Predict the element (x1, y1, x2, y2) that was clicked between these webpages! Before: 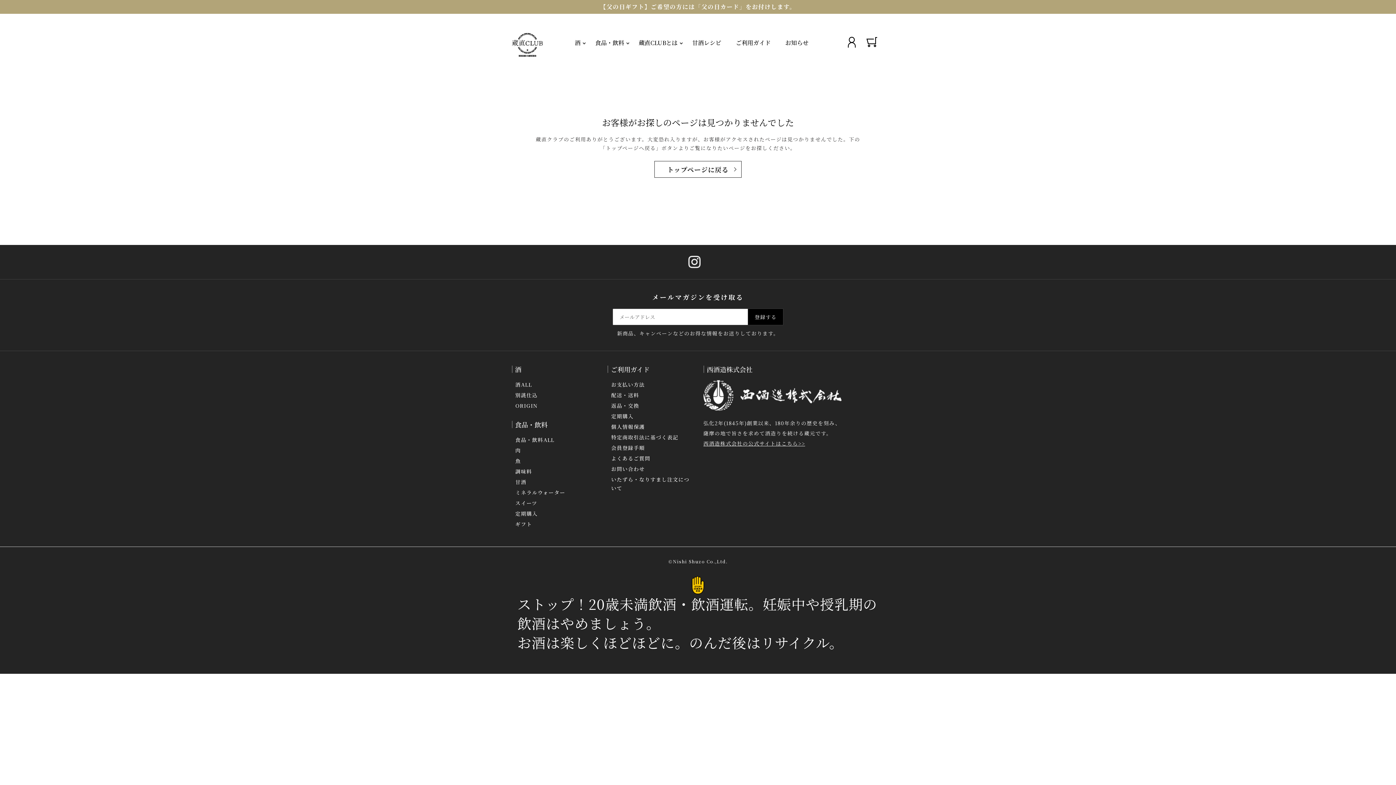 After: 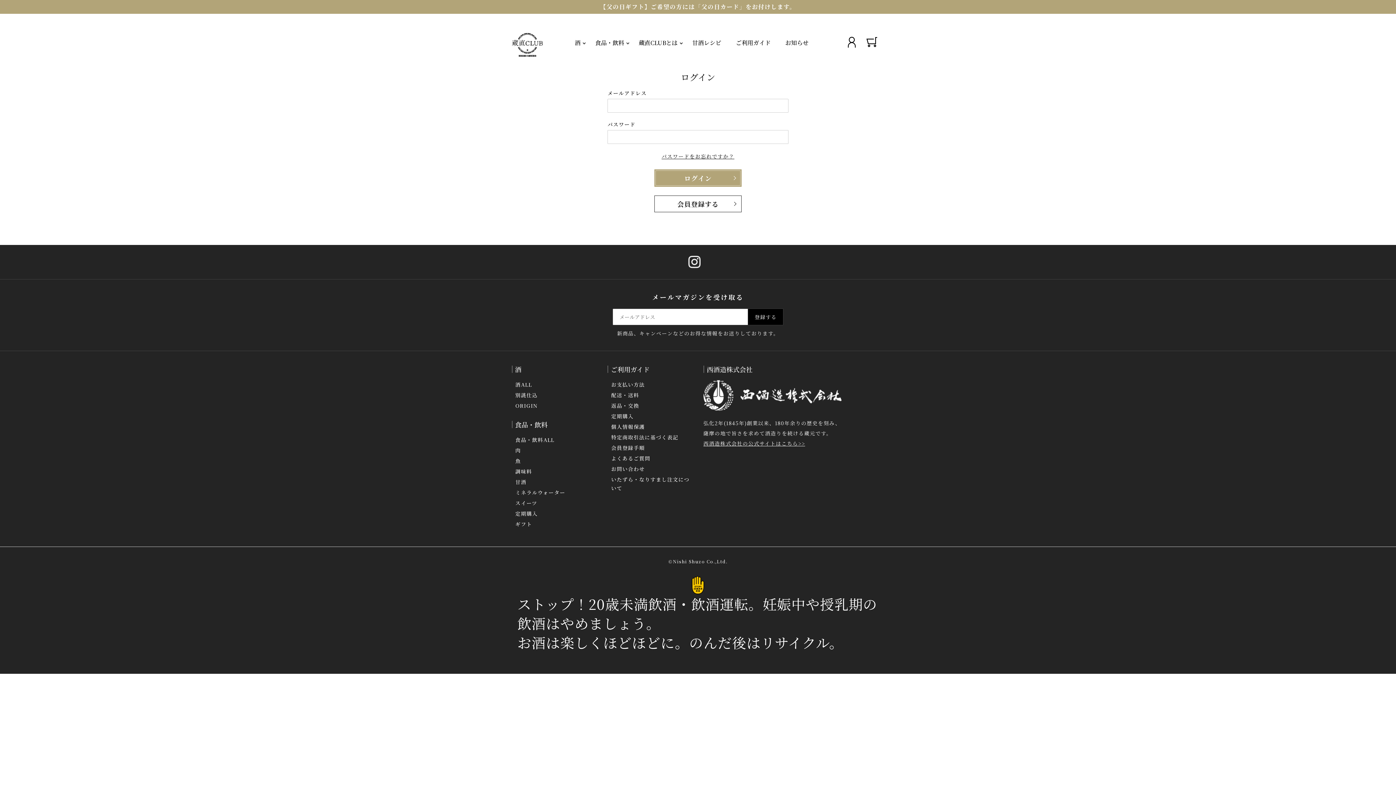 Action: bbox: (844, 34, 859, 51)